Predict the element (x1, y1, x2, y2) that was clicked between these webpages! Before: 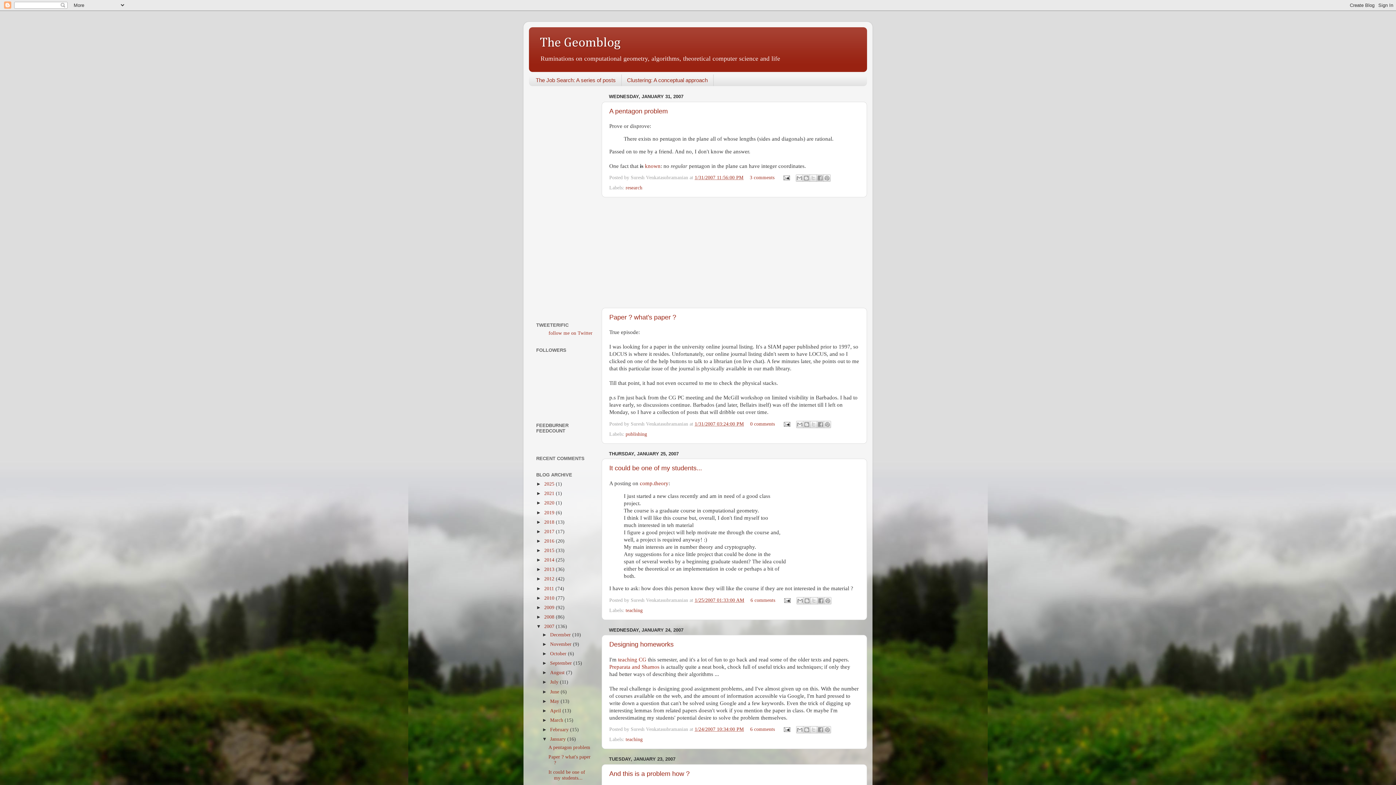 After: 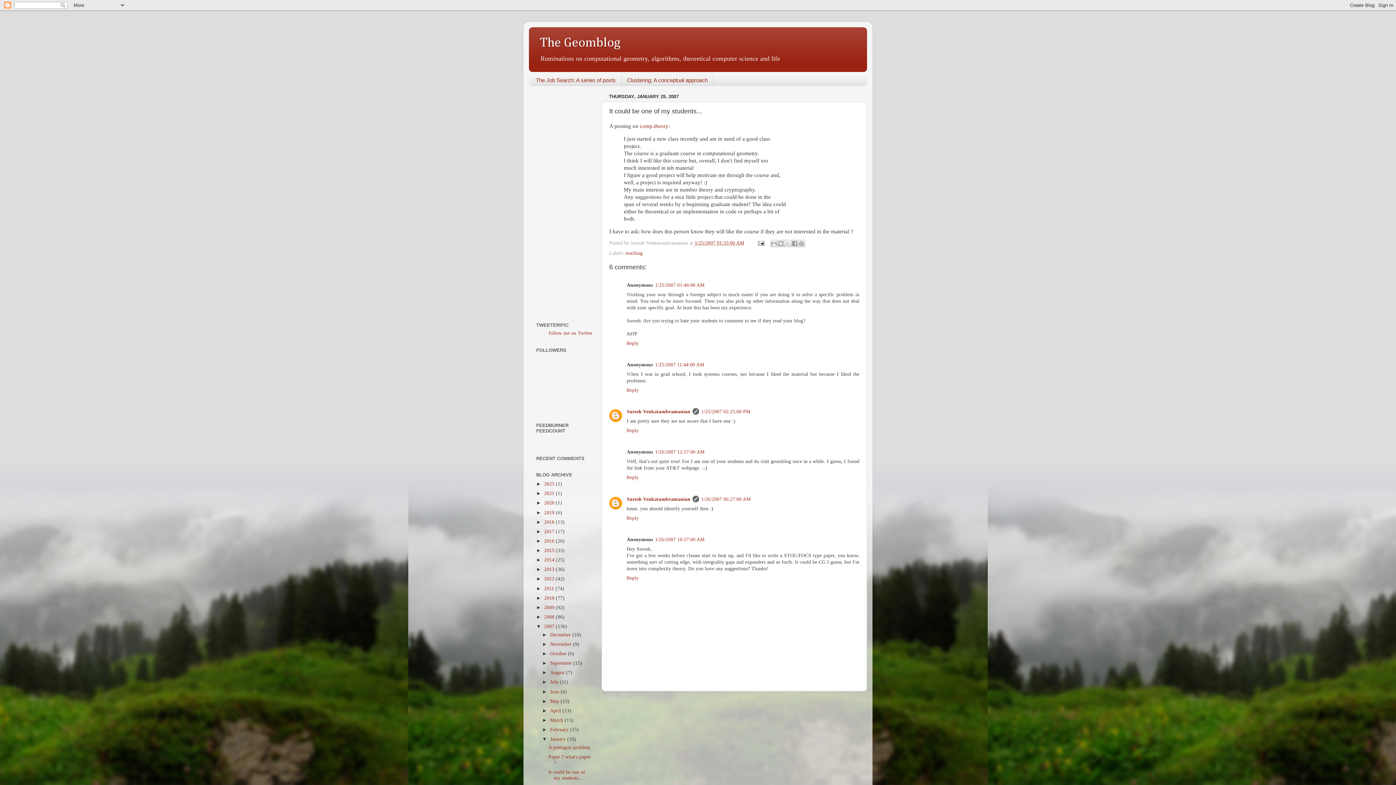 Action: label: It could be one of my students... bbox: (609, 464, 702, 472)